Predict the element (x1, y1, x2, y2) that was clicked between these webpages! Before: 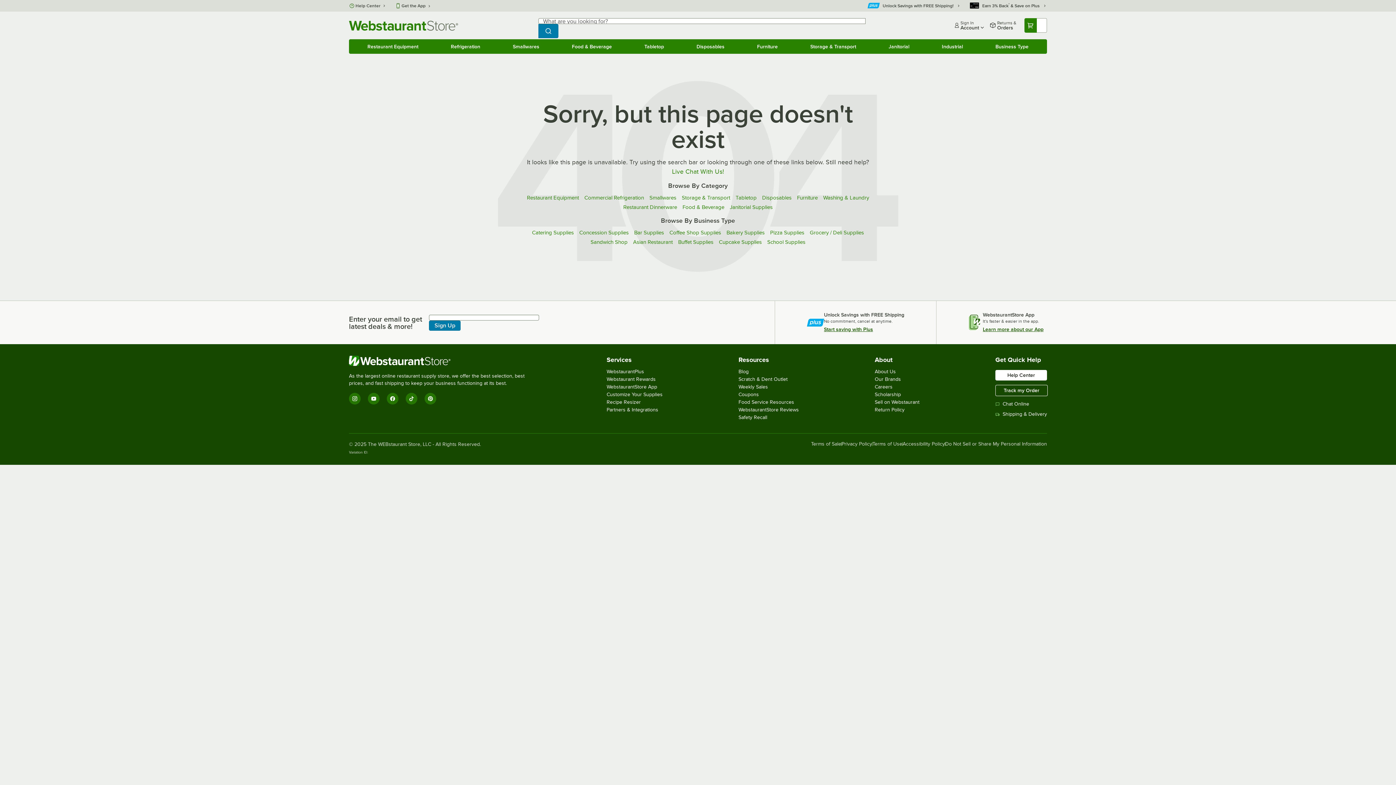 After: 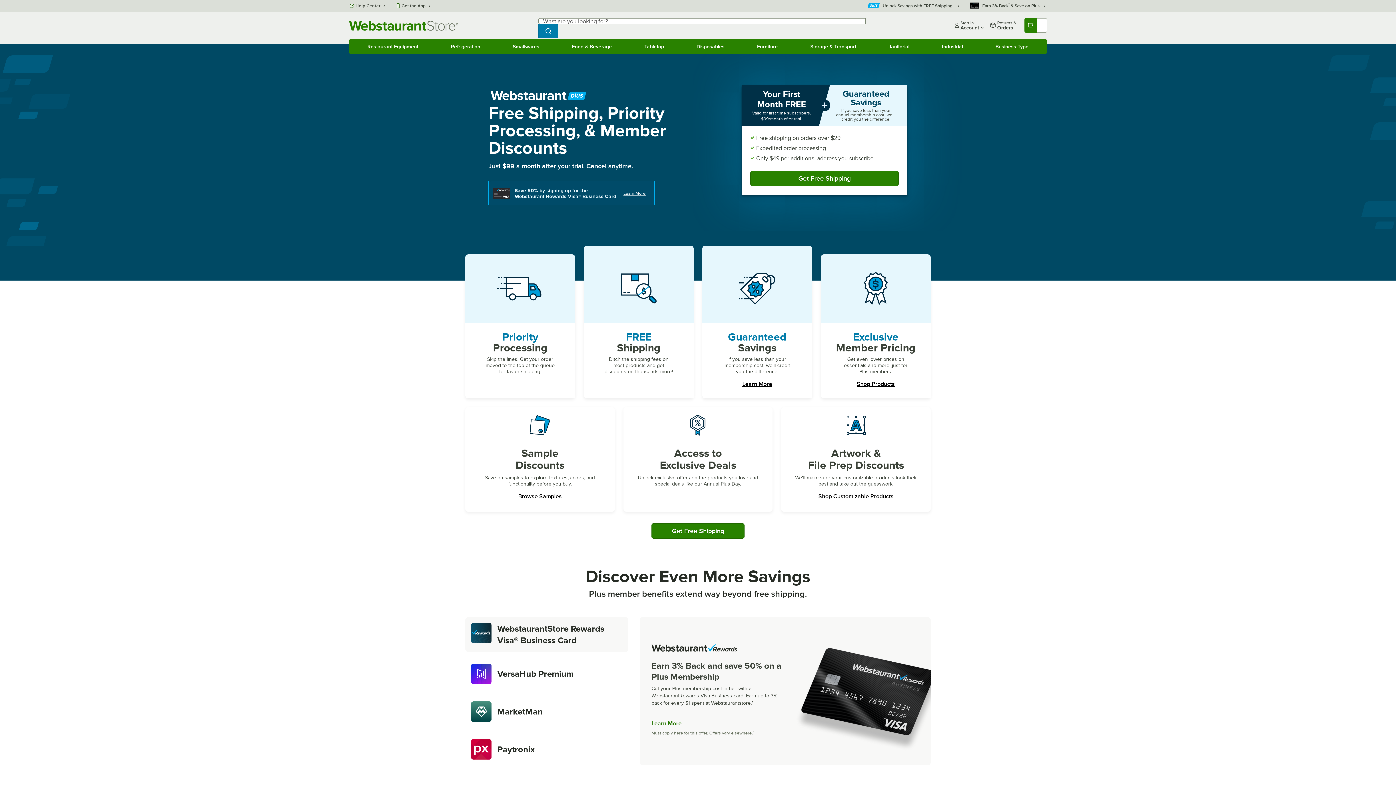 Action: label: WebstaurantPlus bbox: (606, 369, 644, 374)